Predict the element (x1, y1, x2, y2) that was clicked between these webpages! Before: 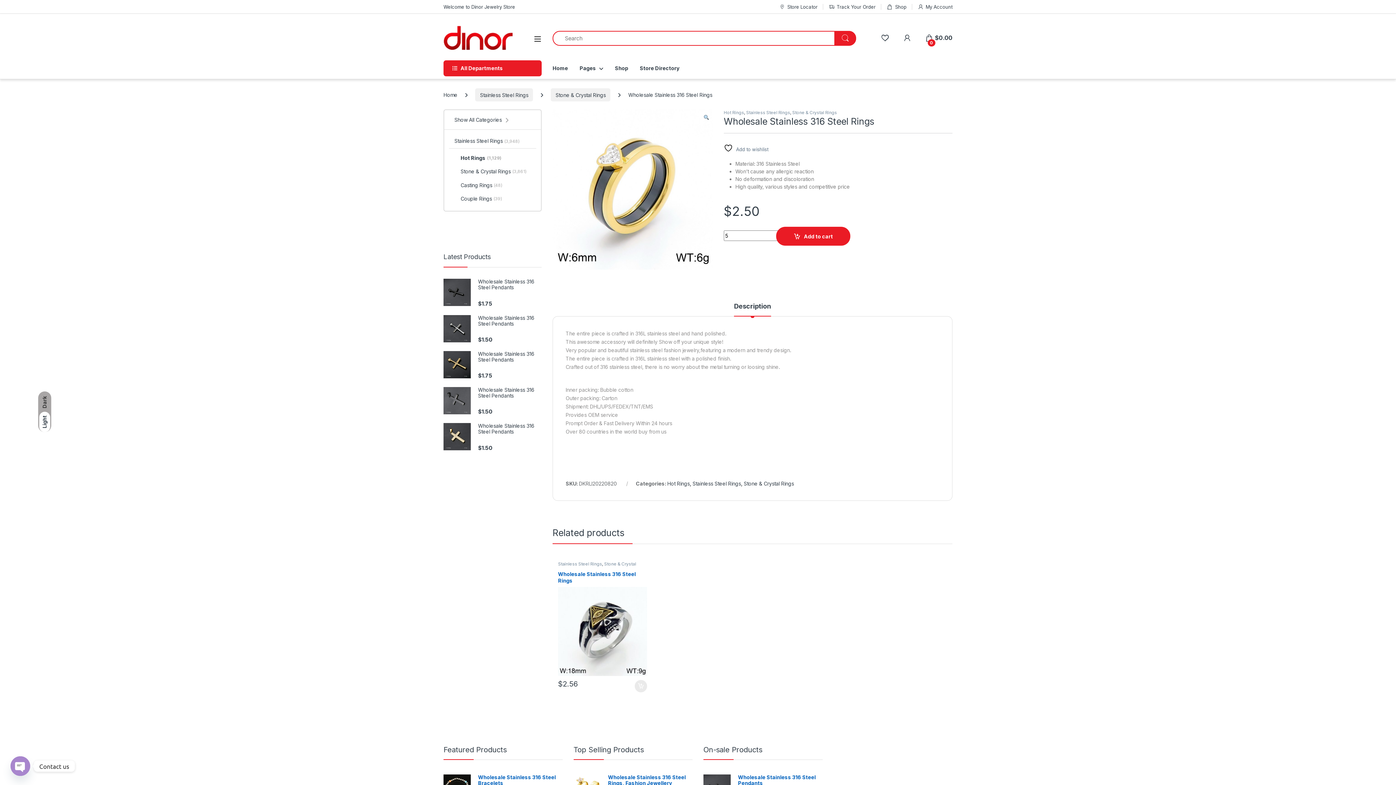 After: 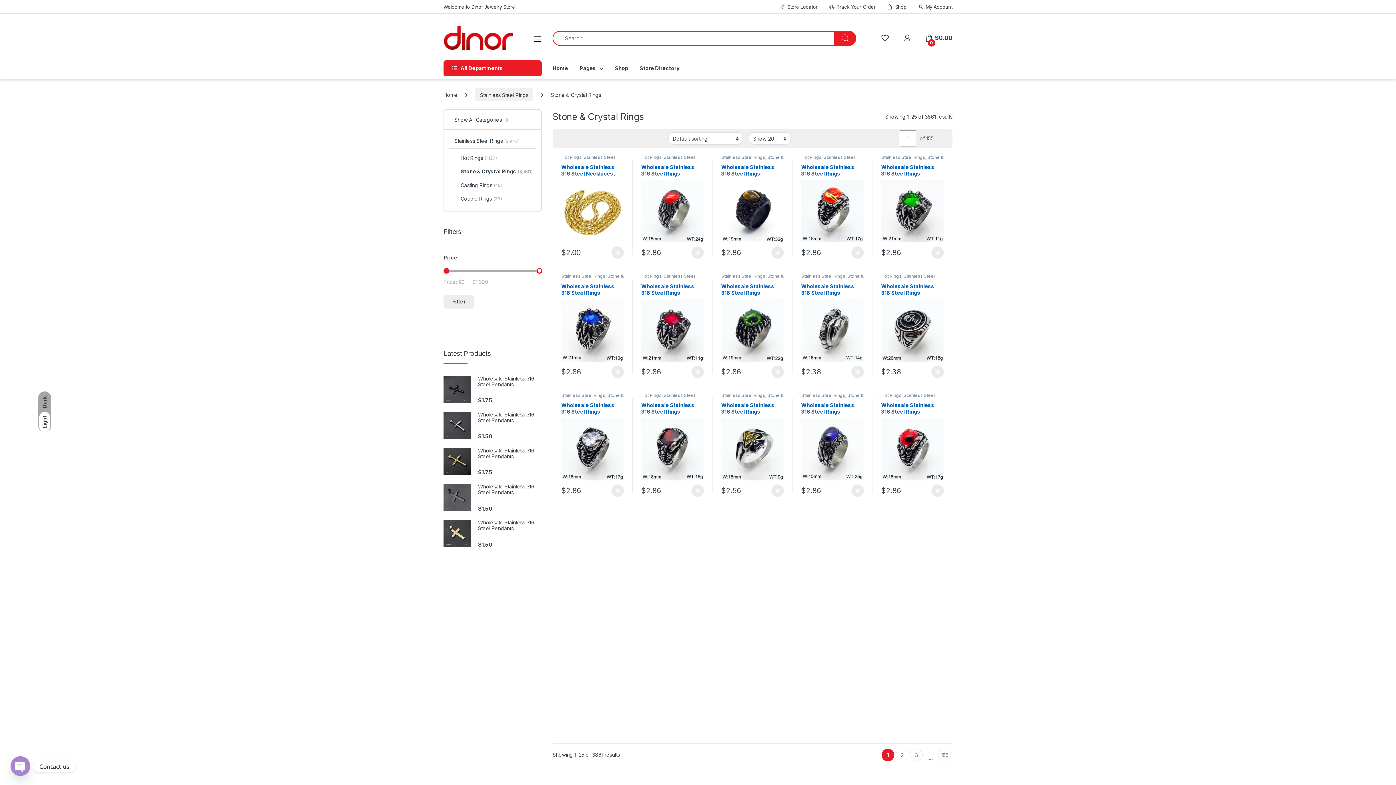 Action: label: Stone & Crystal Rings bbox: (792, 109, 837, 115)